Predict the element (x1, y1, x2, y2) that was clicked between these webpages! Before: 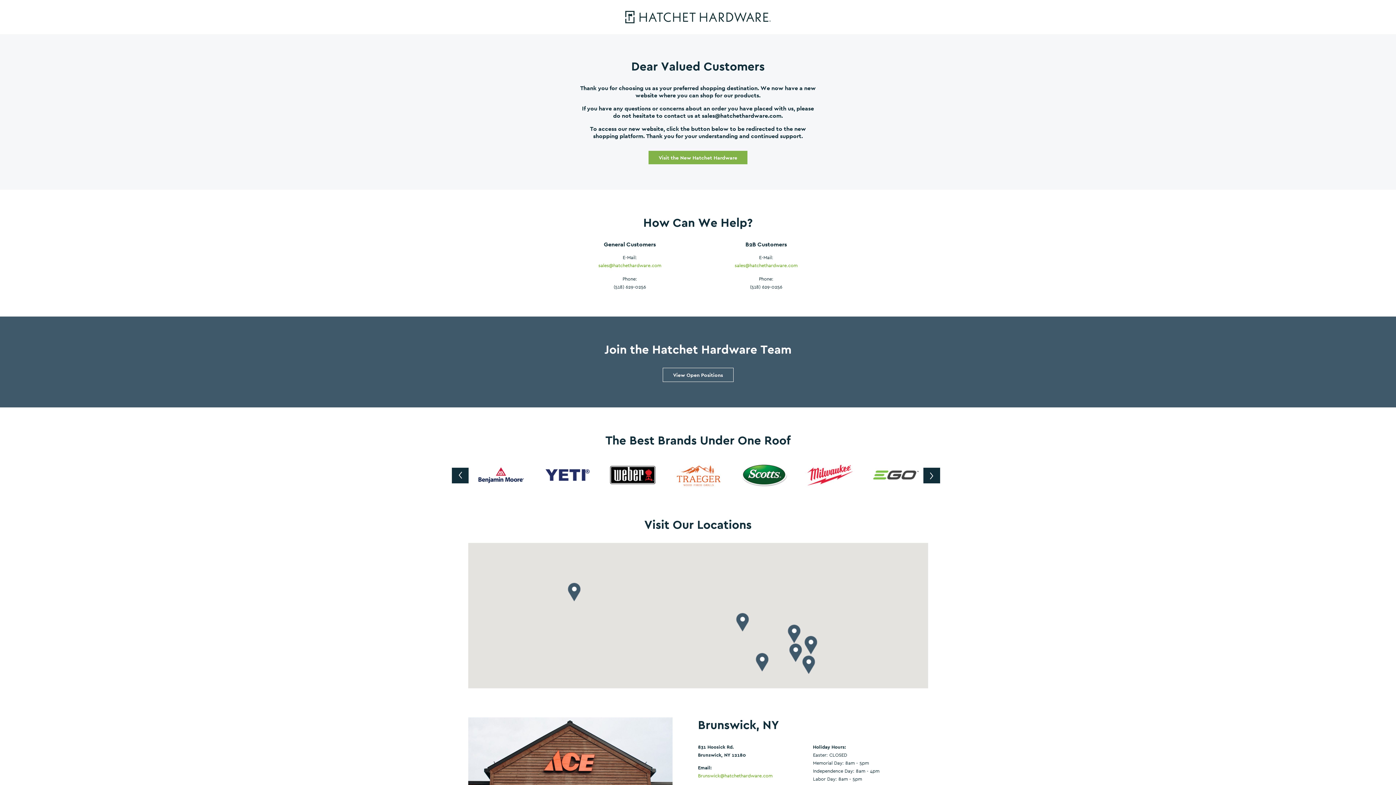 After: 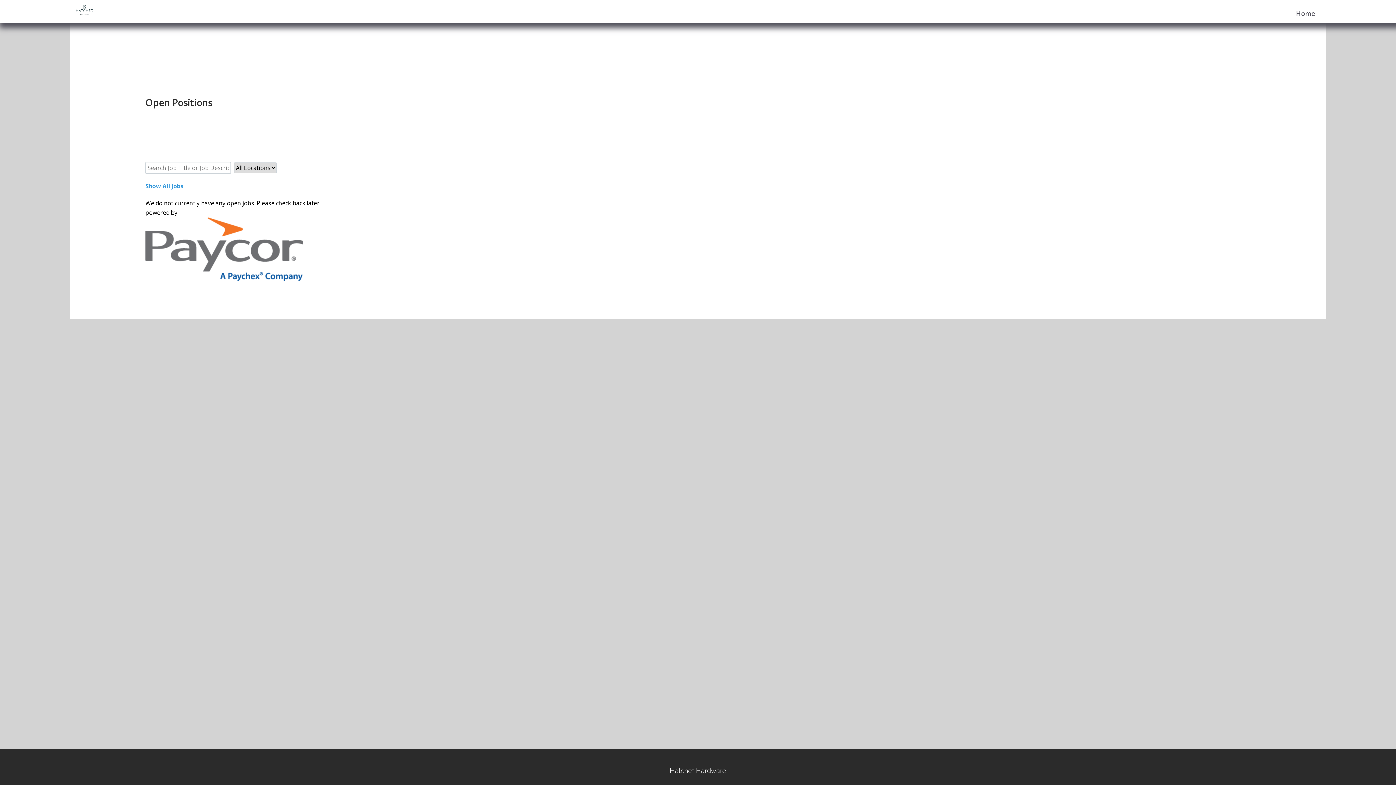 Action: label: View Open Positions bbox: (662, 368, 733, 382)